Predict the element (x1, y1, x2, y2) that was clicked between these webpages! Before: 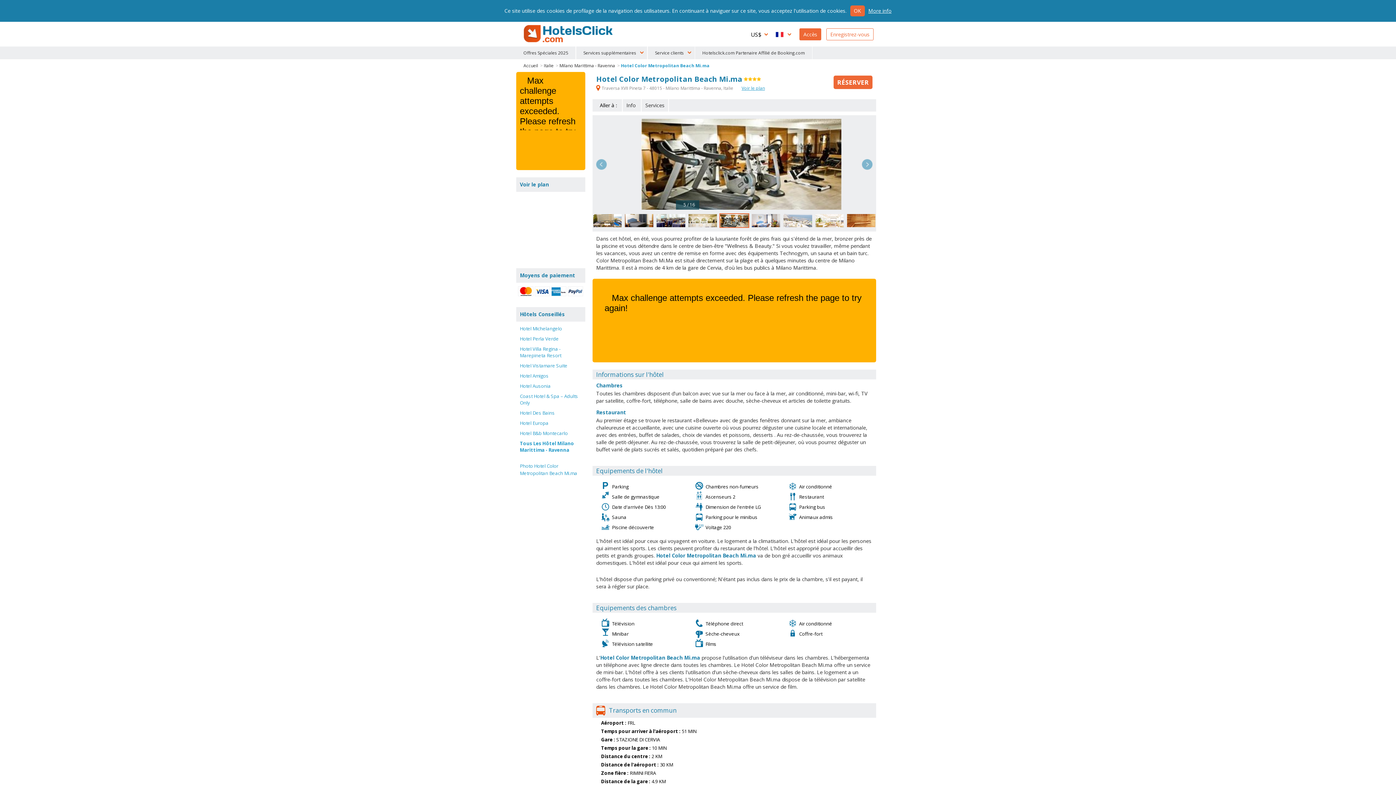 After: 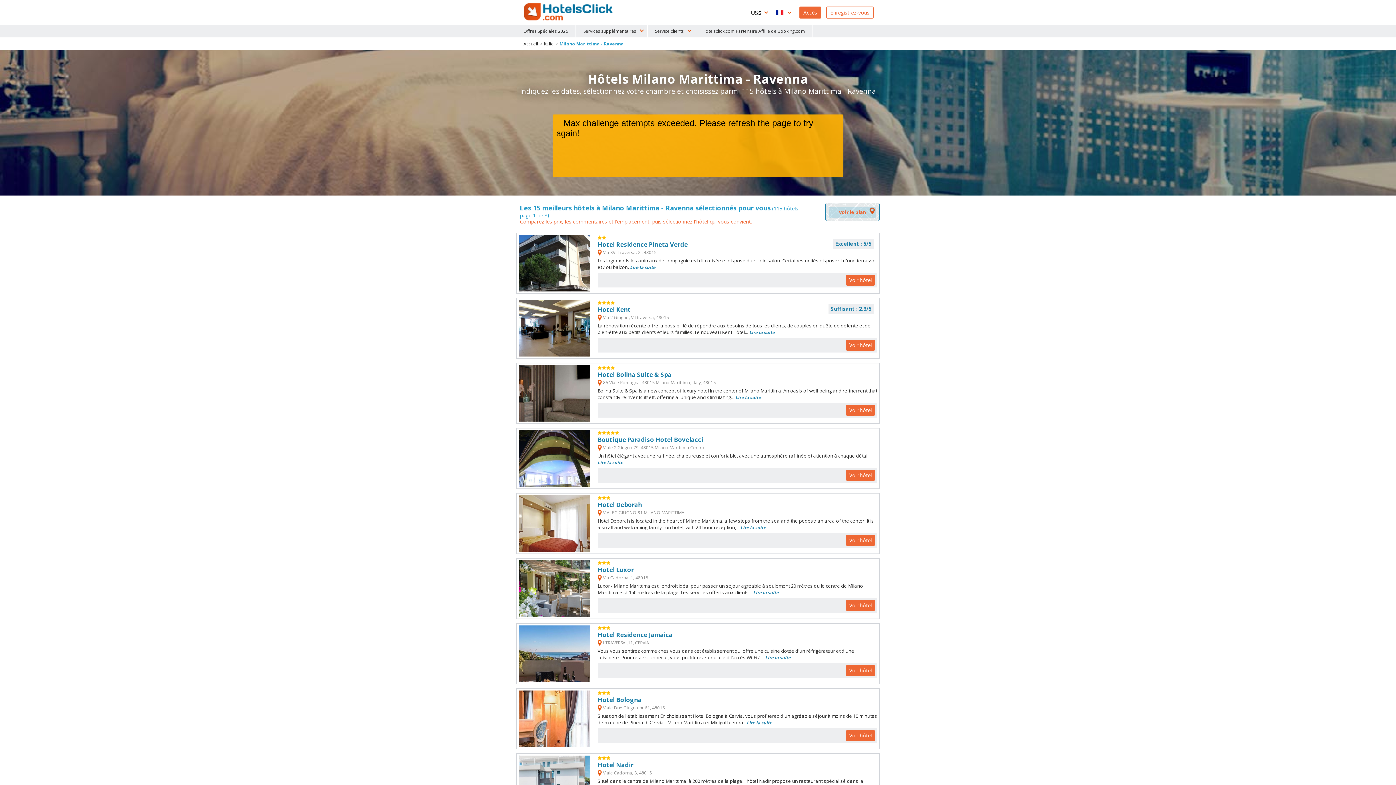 Action: bbox: (520, 440, 574, 453) label: Tous Les Hôtel Milano Marittima - Ravenna